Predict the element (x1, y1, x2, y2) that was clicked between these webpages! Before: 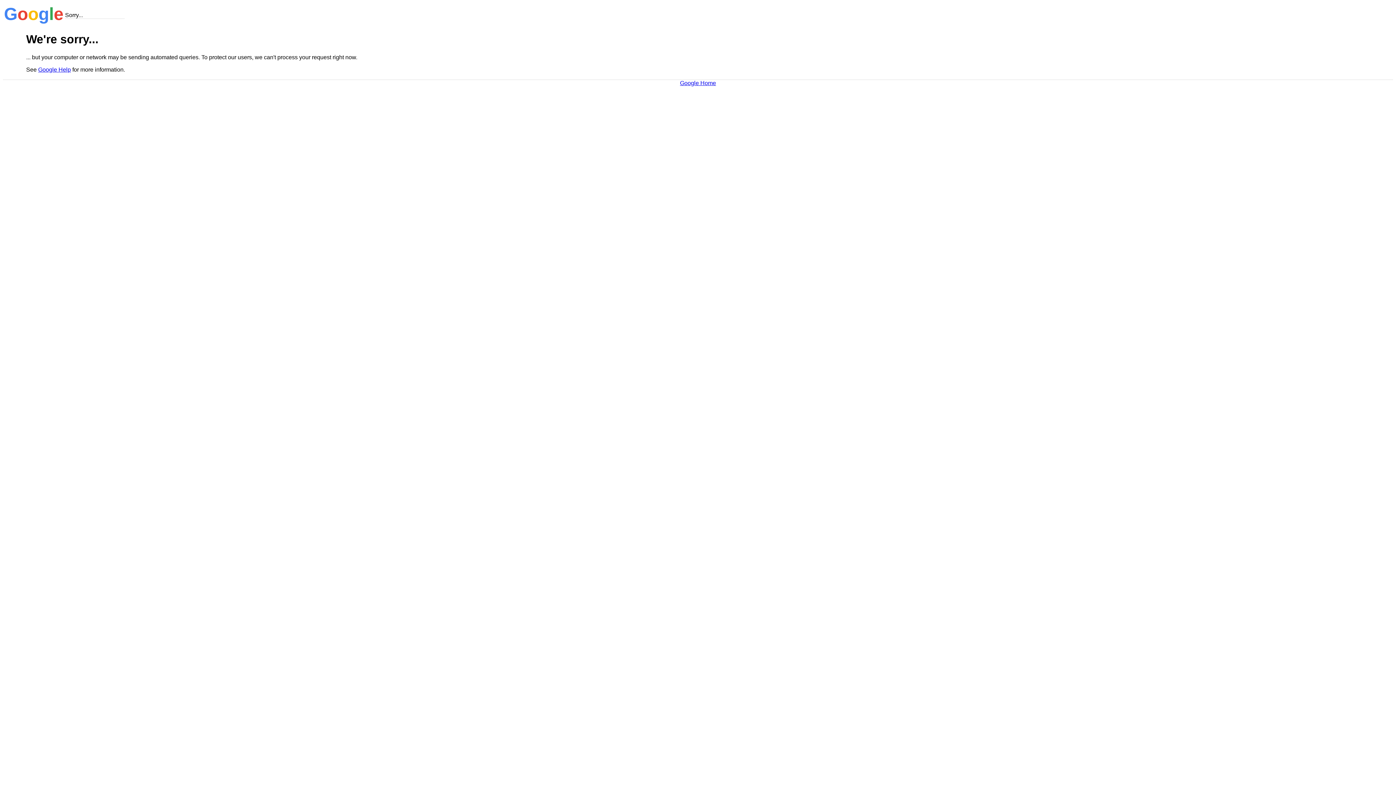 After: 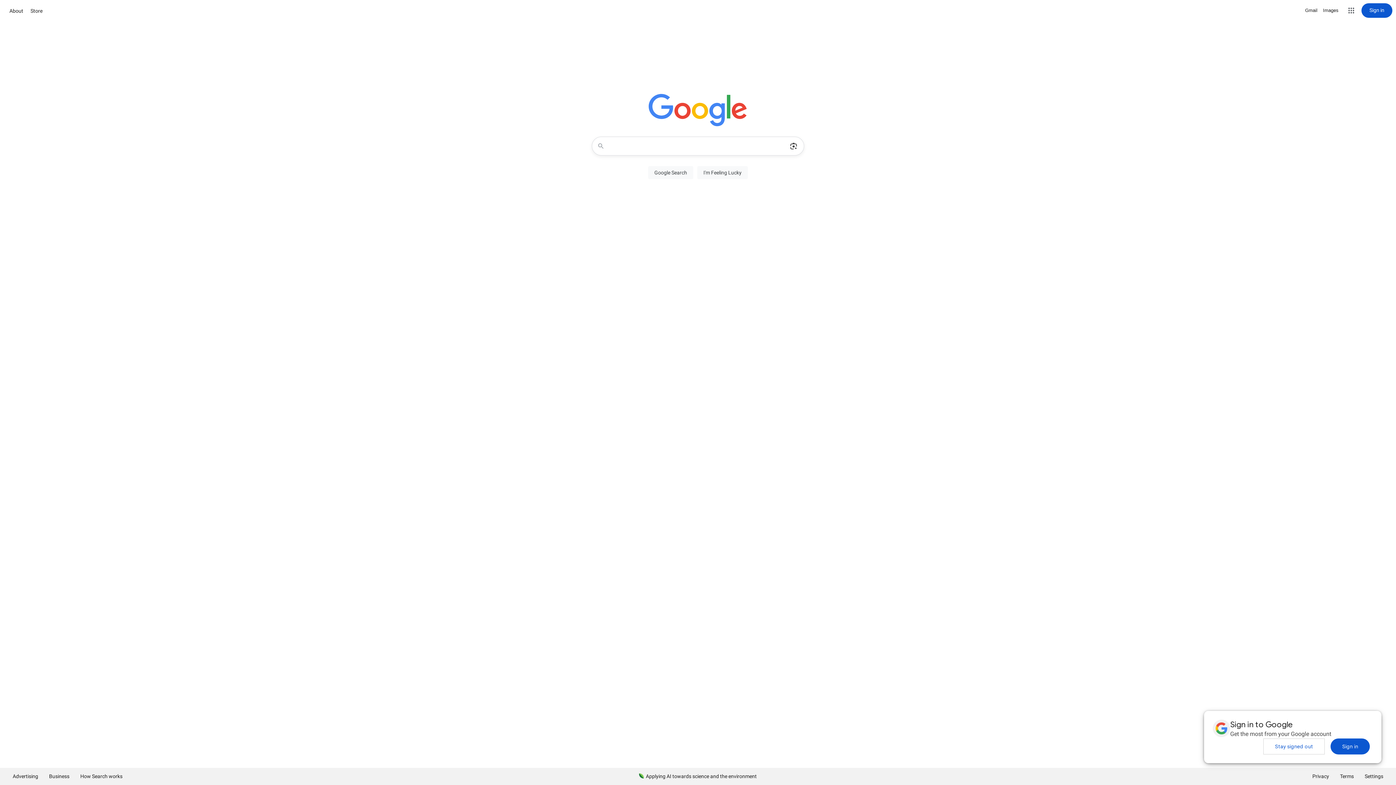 Action: label: Google Home bbox: (680, 79, 716, 86)